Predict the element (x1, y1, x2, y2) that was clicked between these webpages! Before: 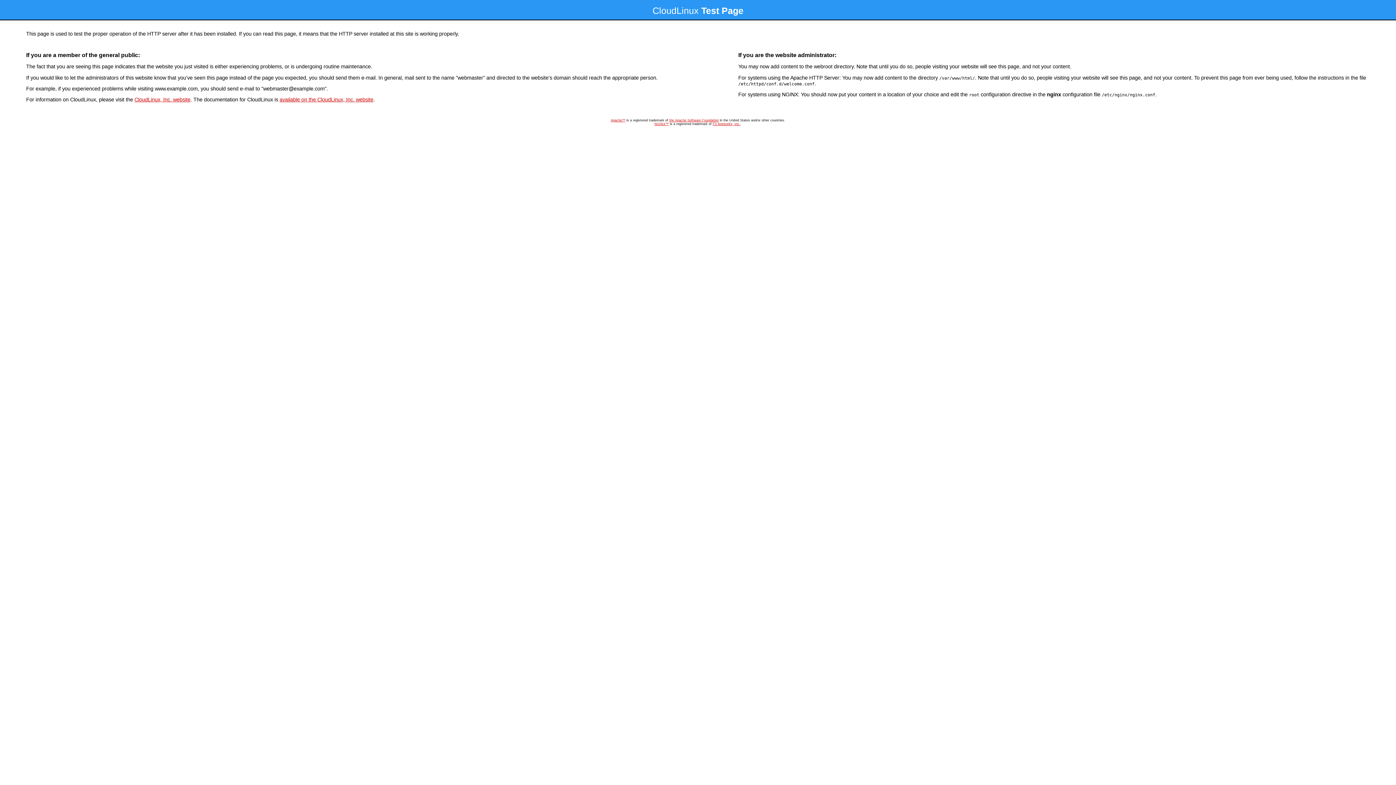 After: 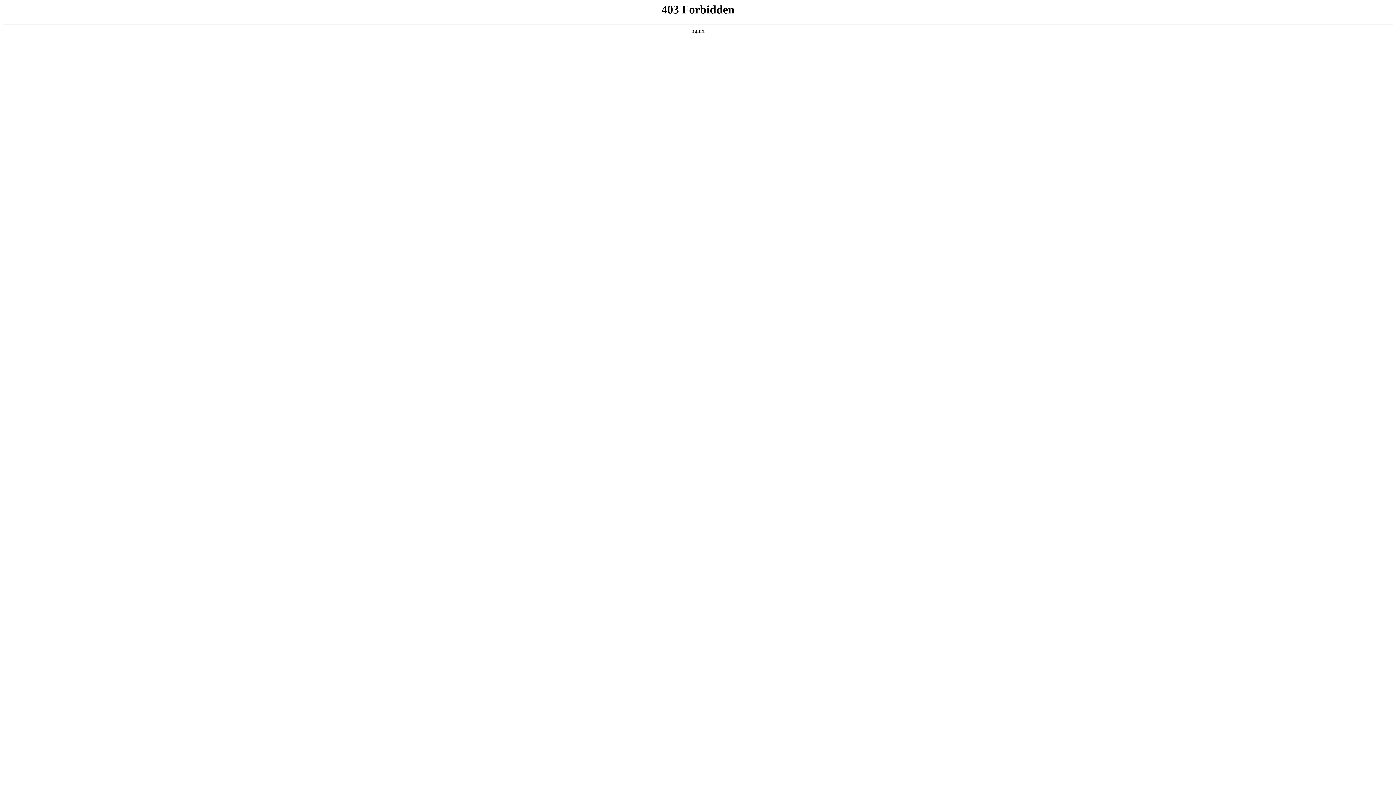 Action: label: CloudLinux, Inc. website bbox: (134, 96, 190, 102)